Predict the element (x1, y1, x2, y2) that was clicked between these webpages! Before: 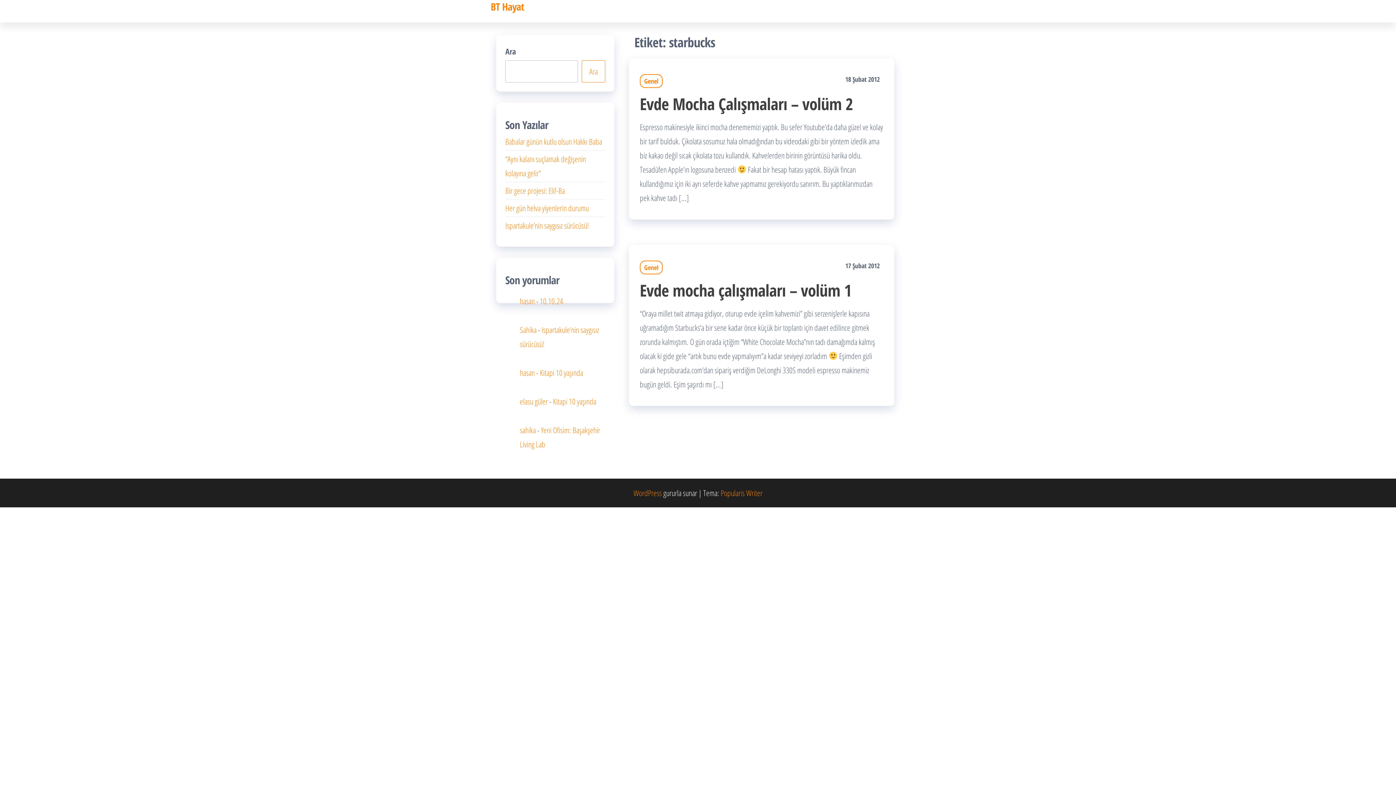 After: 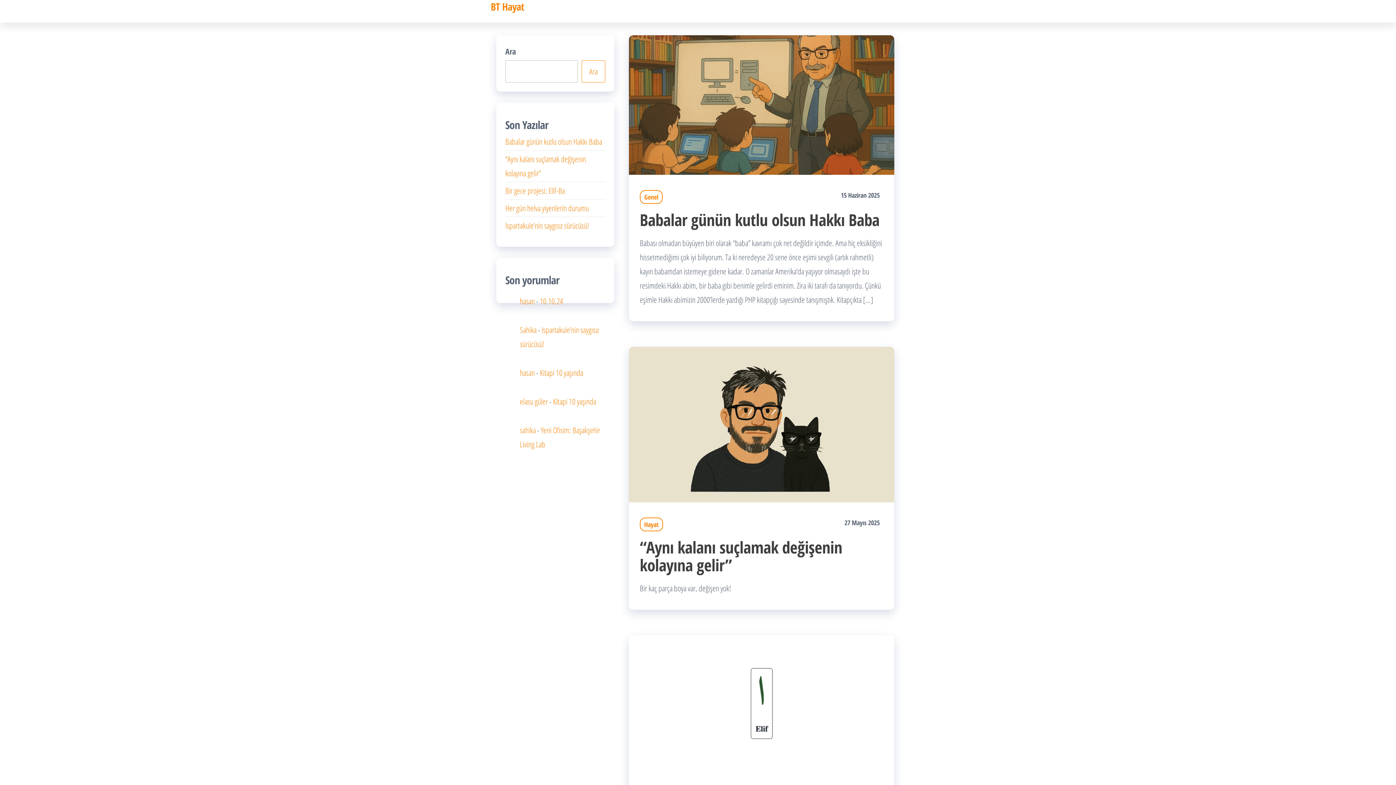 Action: bbox: (490, 0, 524, 13) label: BT Hayat